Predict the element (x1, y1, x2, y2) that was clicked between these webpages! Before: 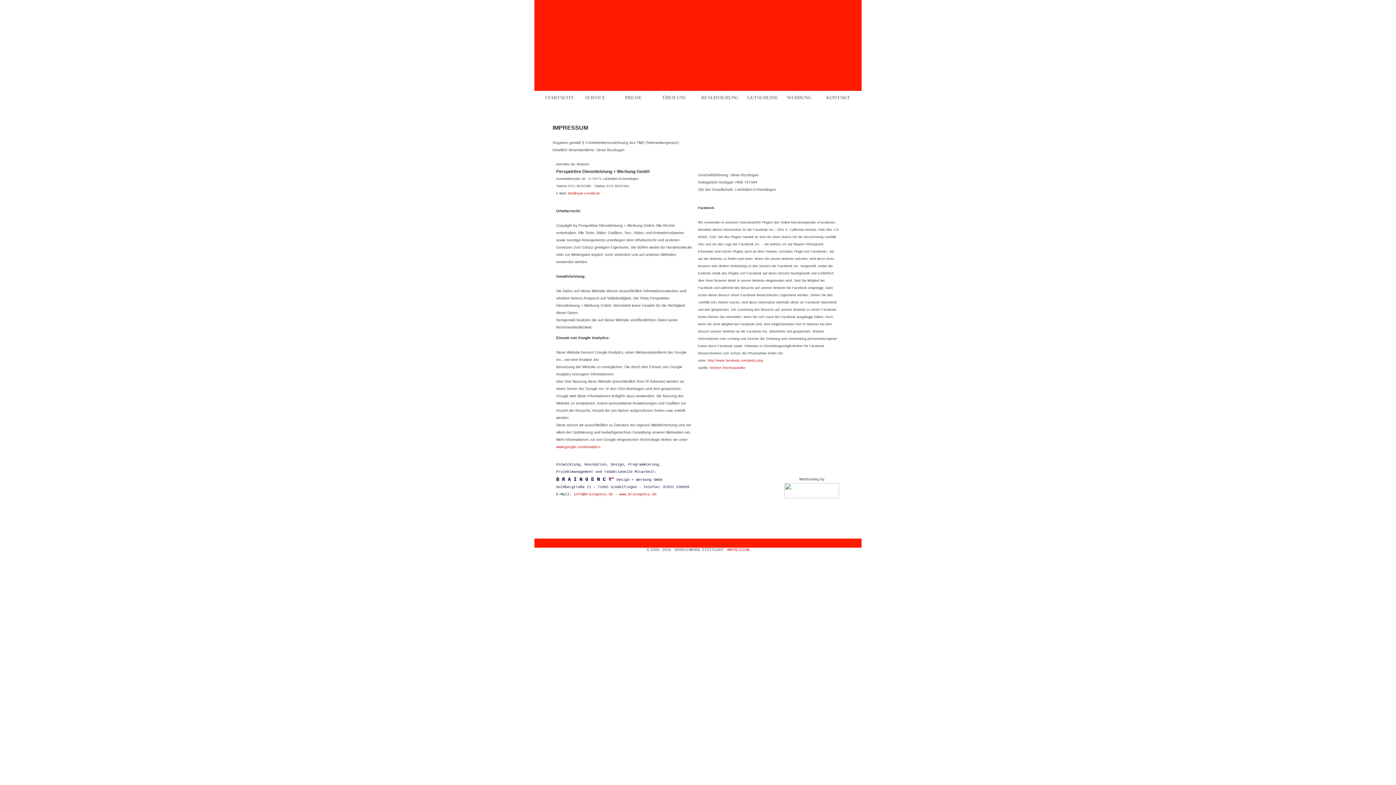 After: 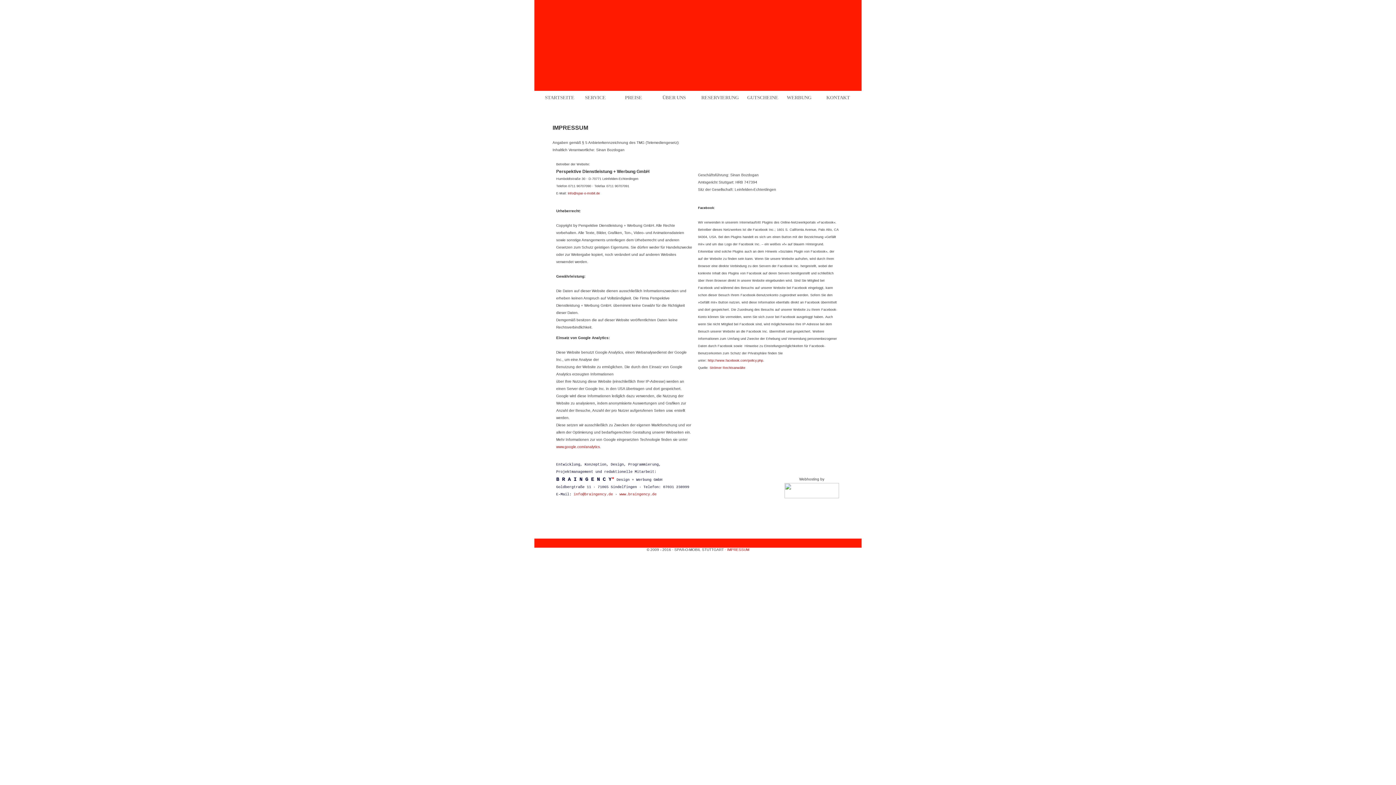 Action: bbox: (577, 93, 585, 102)